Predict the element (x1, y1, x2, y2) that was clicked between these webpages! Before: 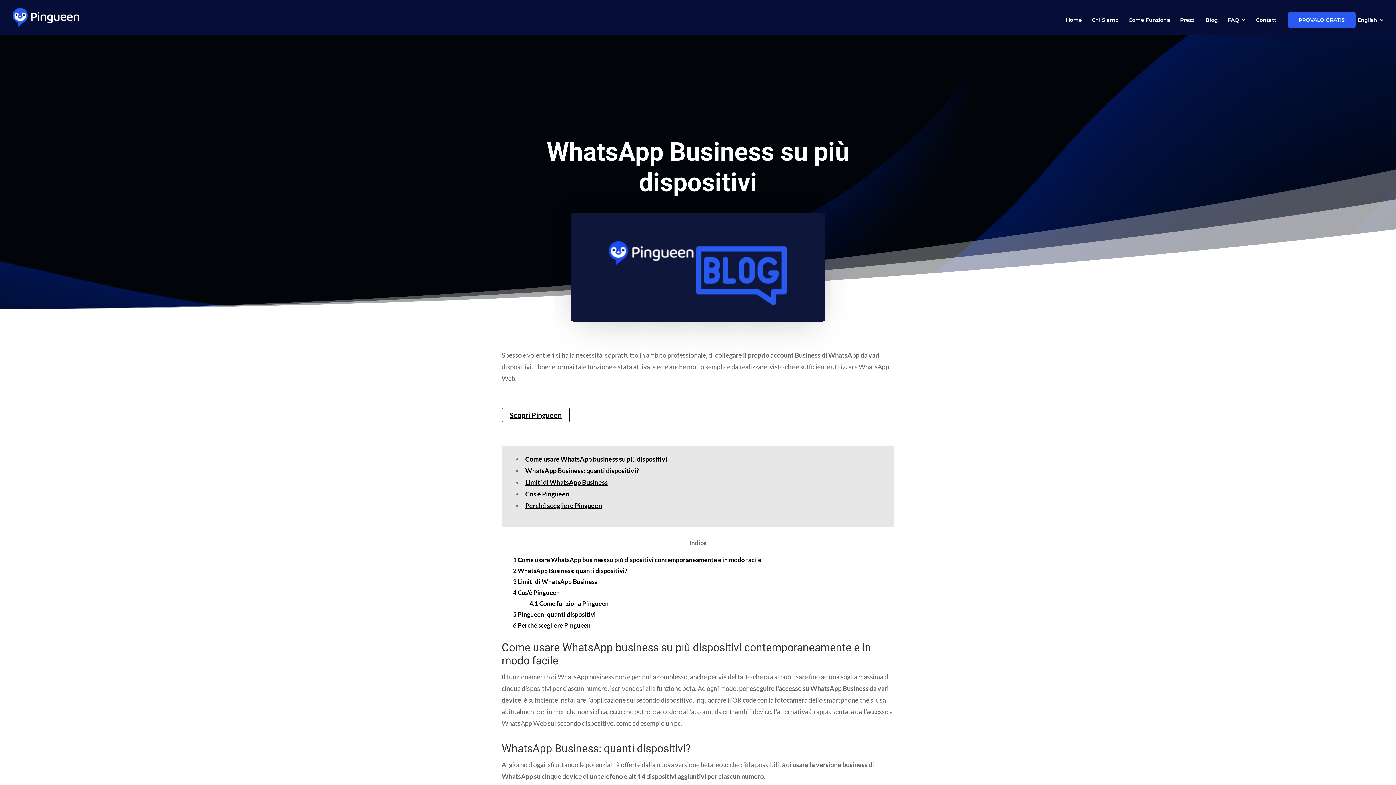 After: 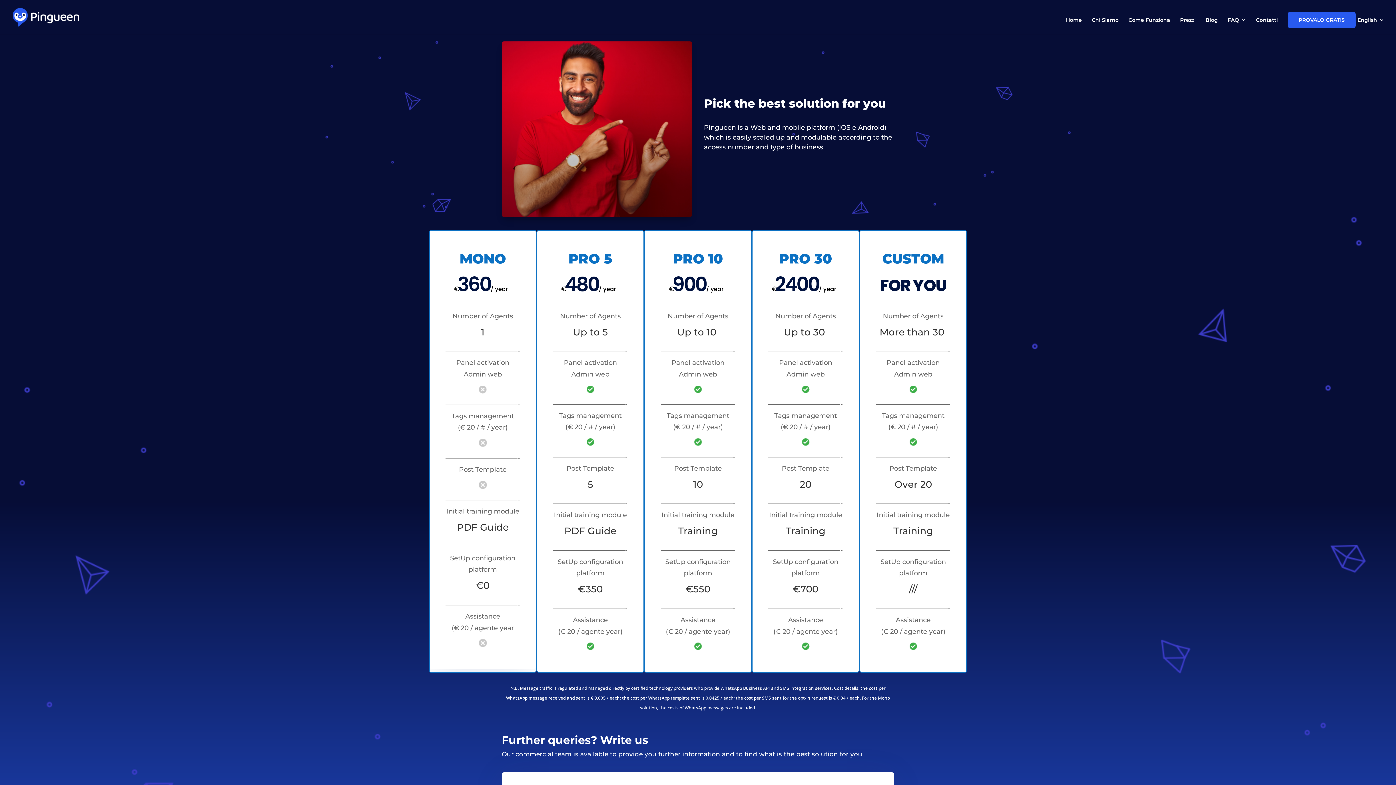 Action: label: Prezzi bbox: (1180, 17, 1196, 34)